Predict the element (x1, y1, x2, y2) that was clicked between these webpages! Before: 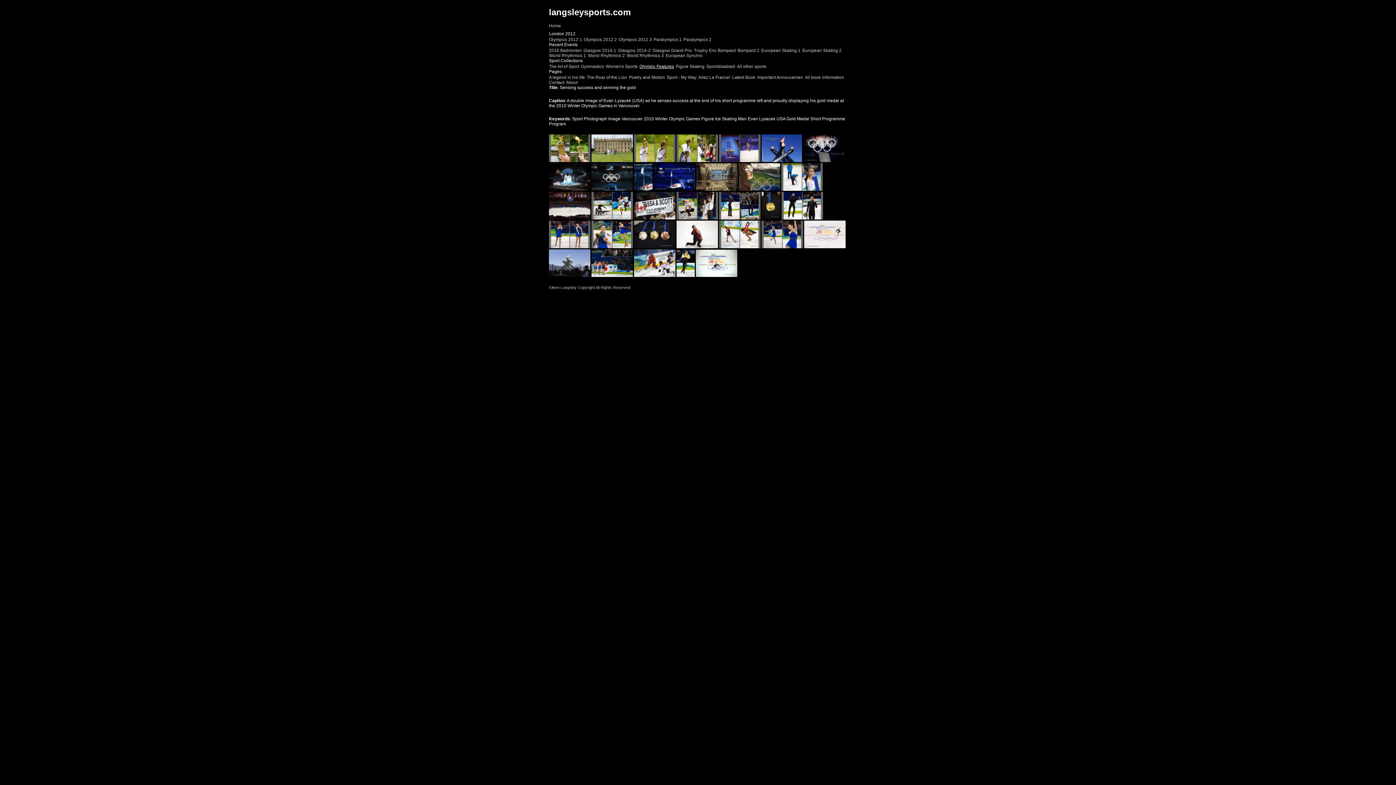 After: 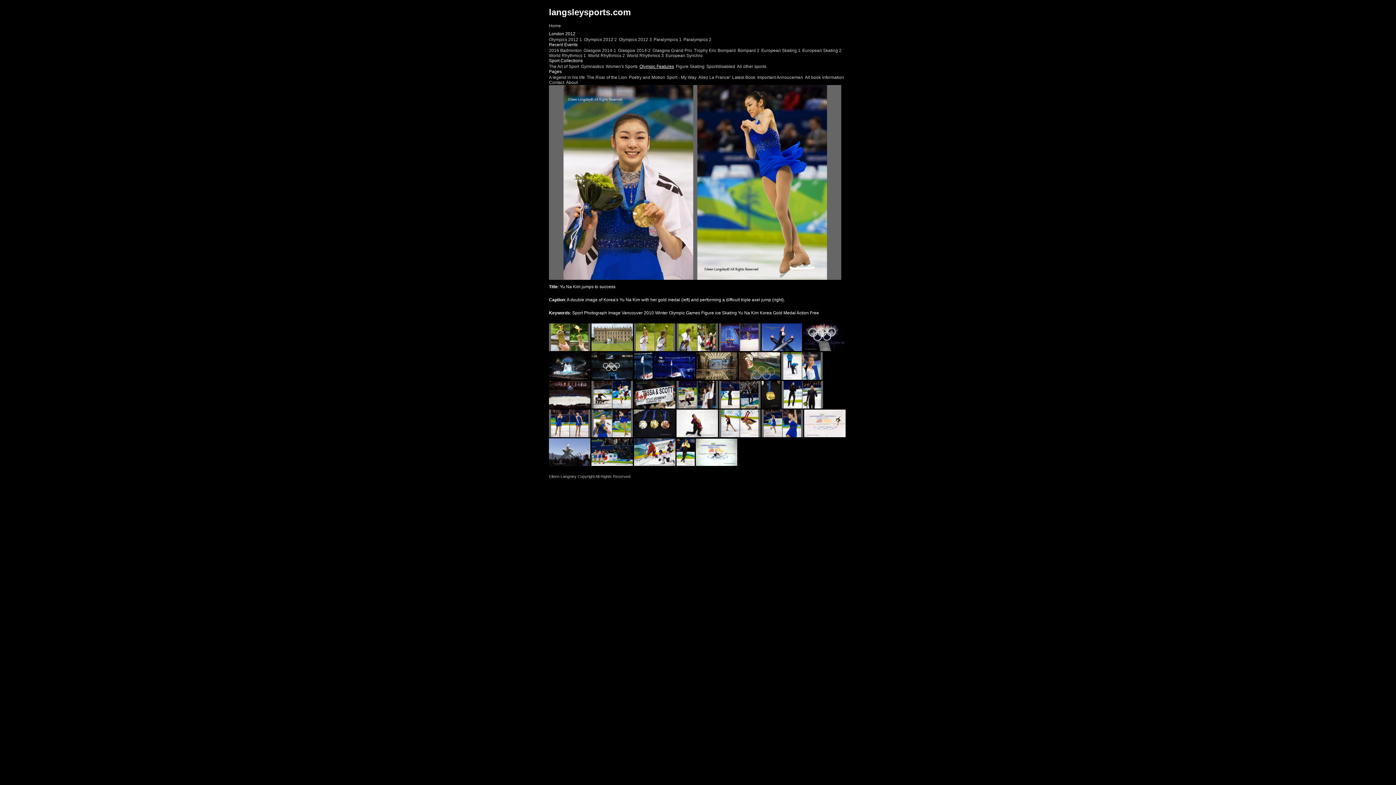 Action: bbox: (591, 244, 633, 249)